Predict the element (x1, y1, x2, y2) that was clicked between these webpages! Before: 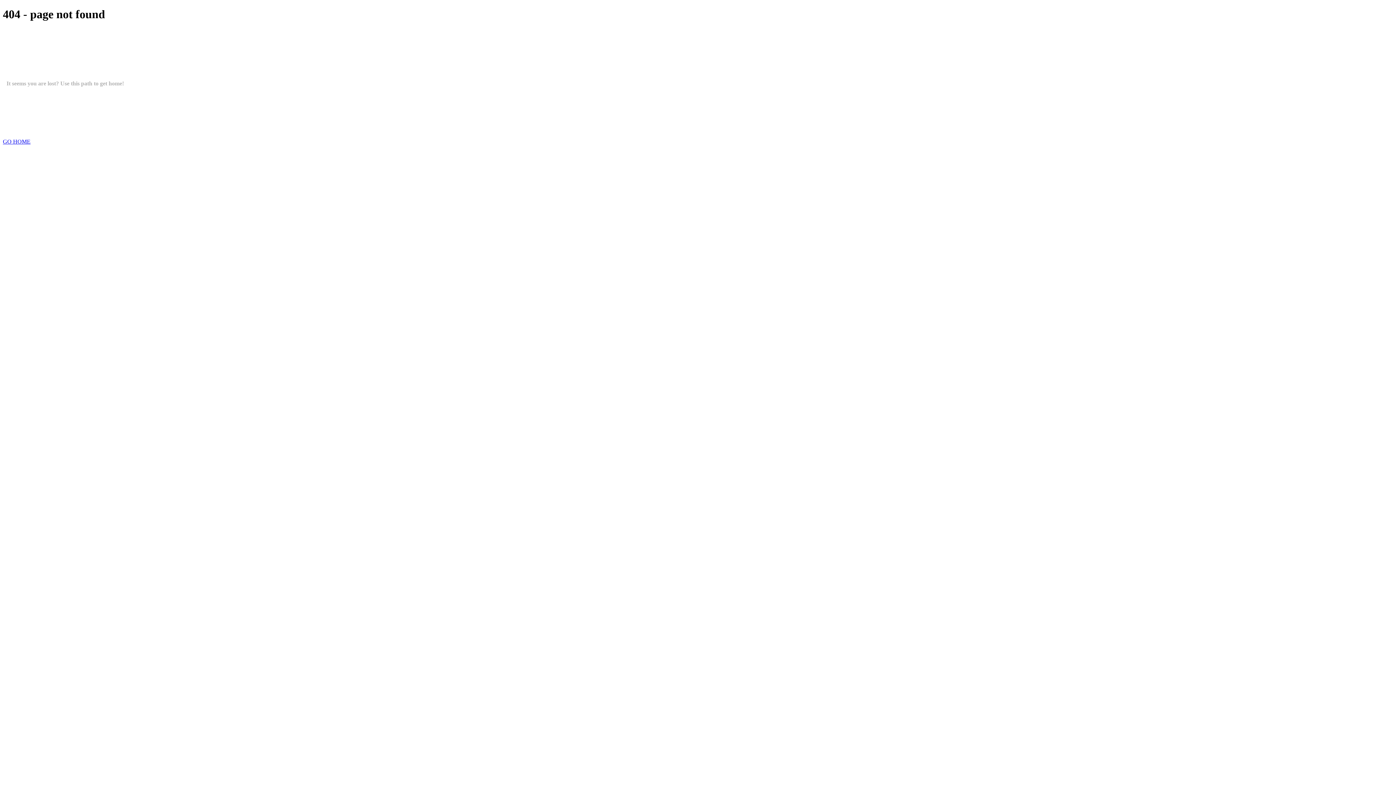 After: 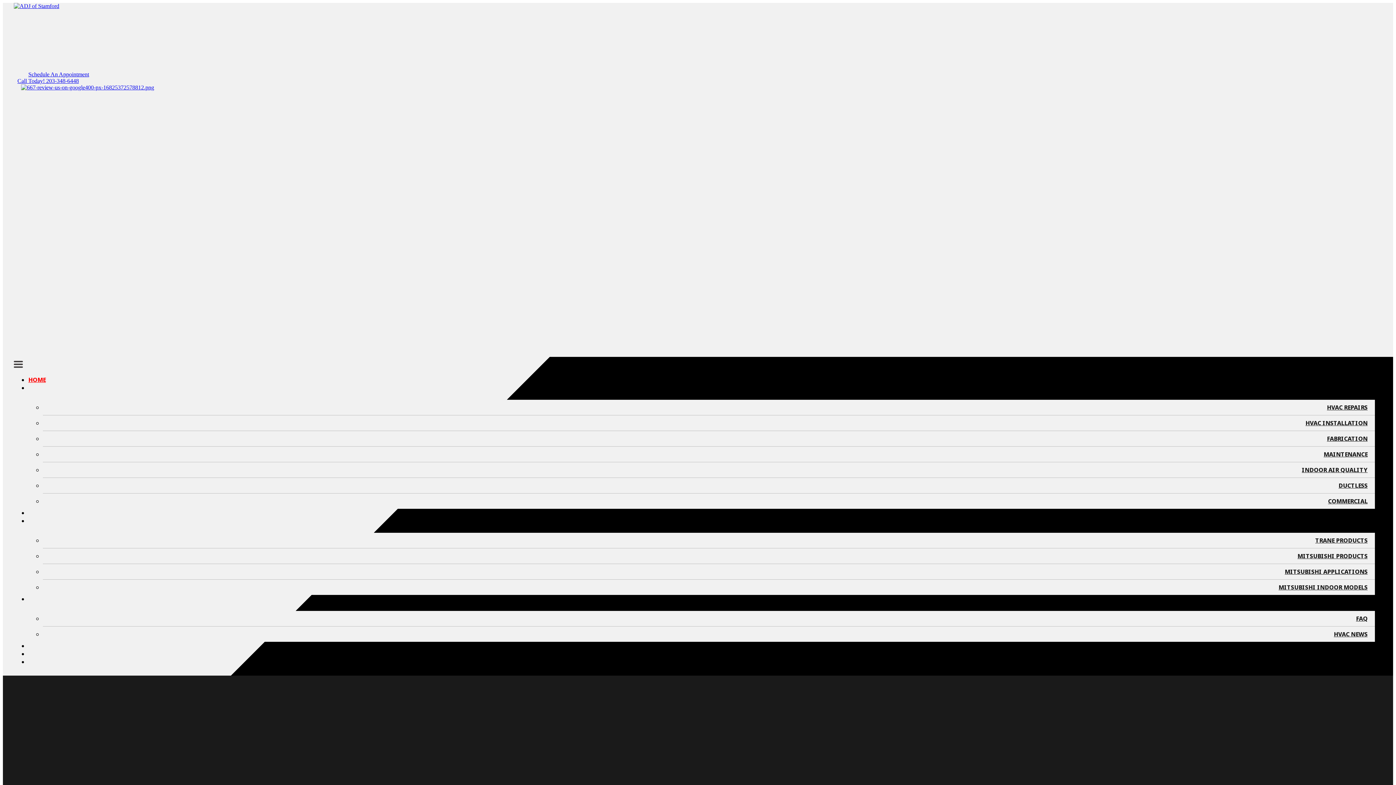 Action: label: GO HOME bbox: (2, 138, 30, 144)